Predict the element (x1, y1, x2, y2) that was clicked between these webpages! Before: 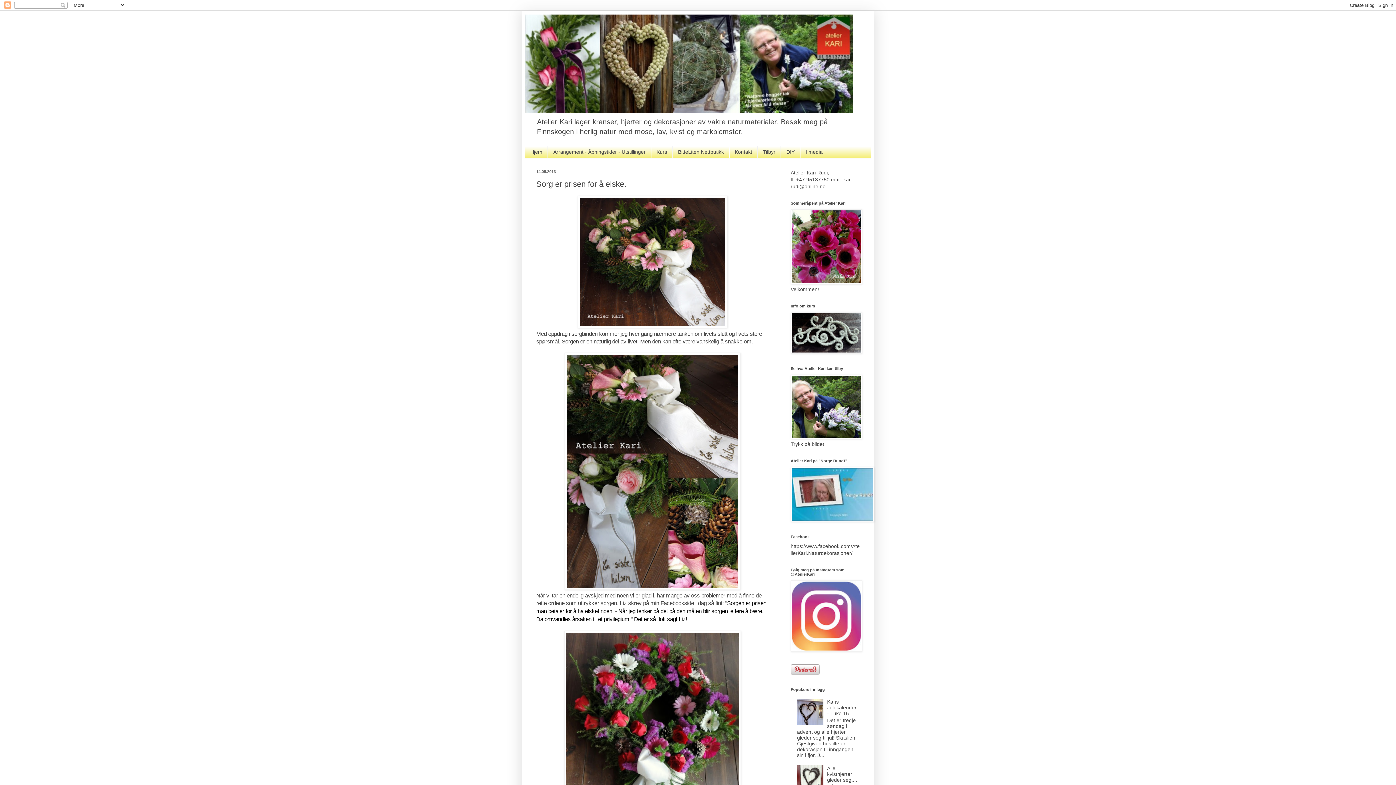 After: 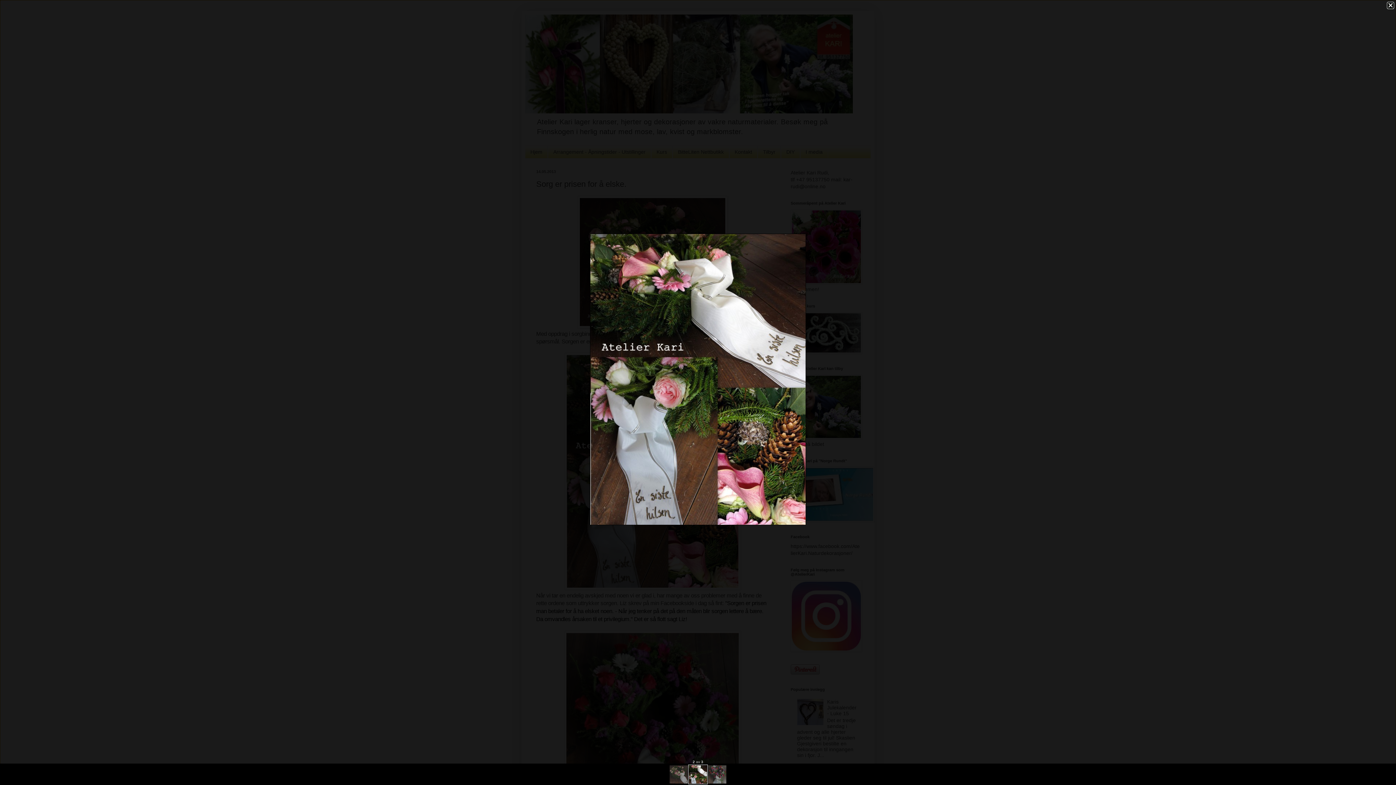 Action: bbox: (564, 585, 740, 591)